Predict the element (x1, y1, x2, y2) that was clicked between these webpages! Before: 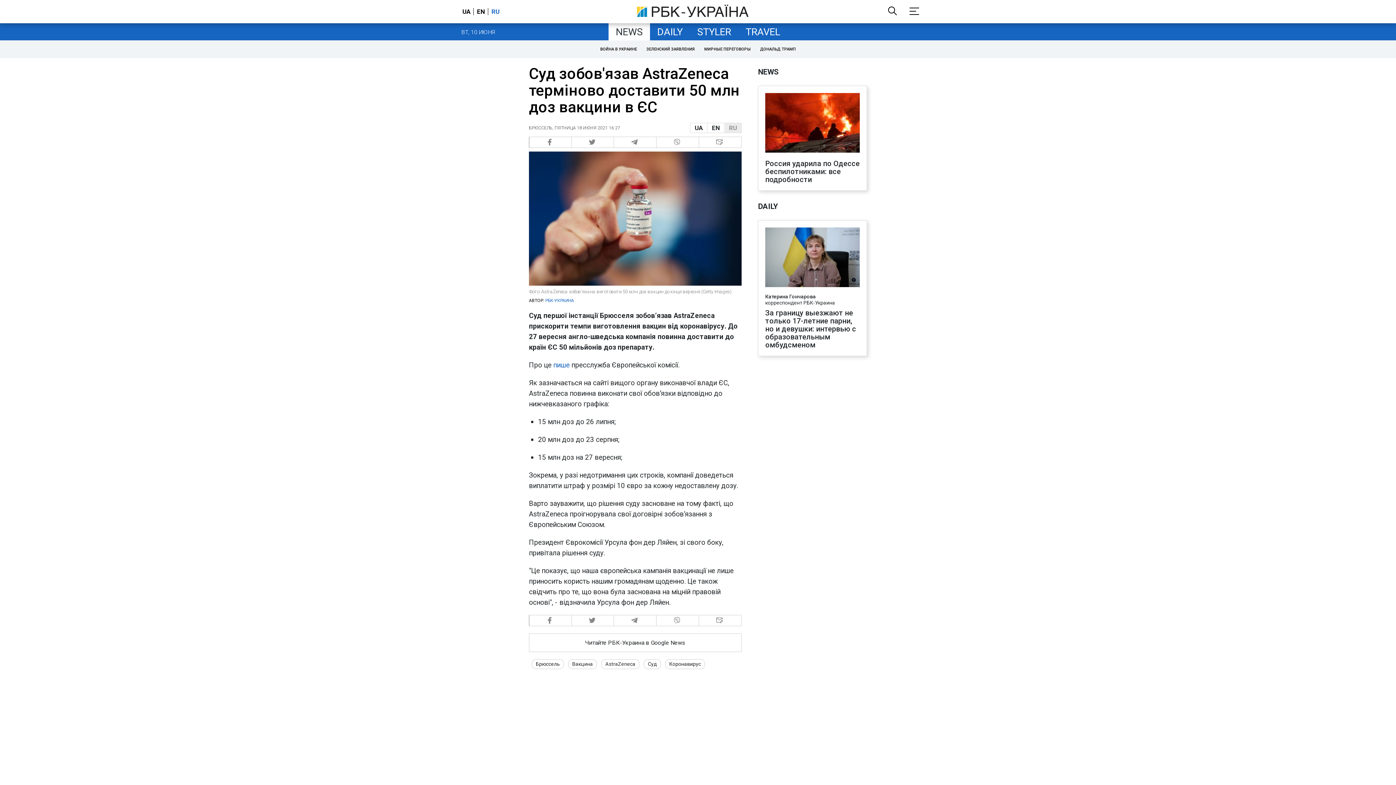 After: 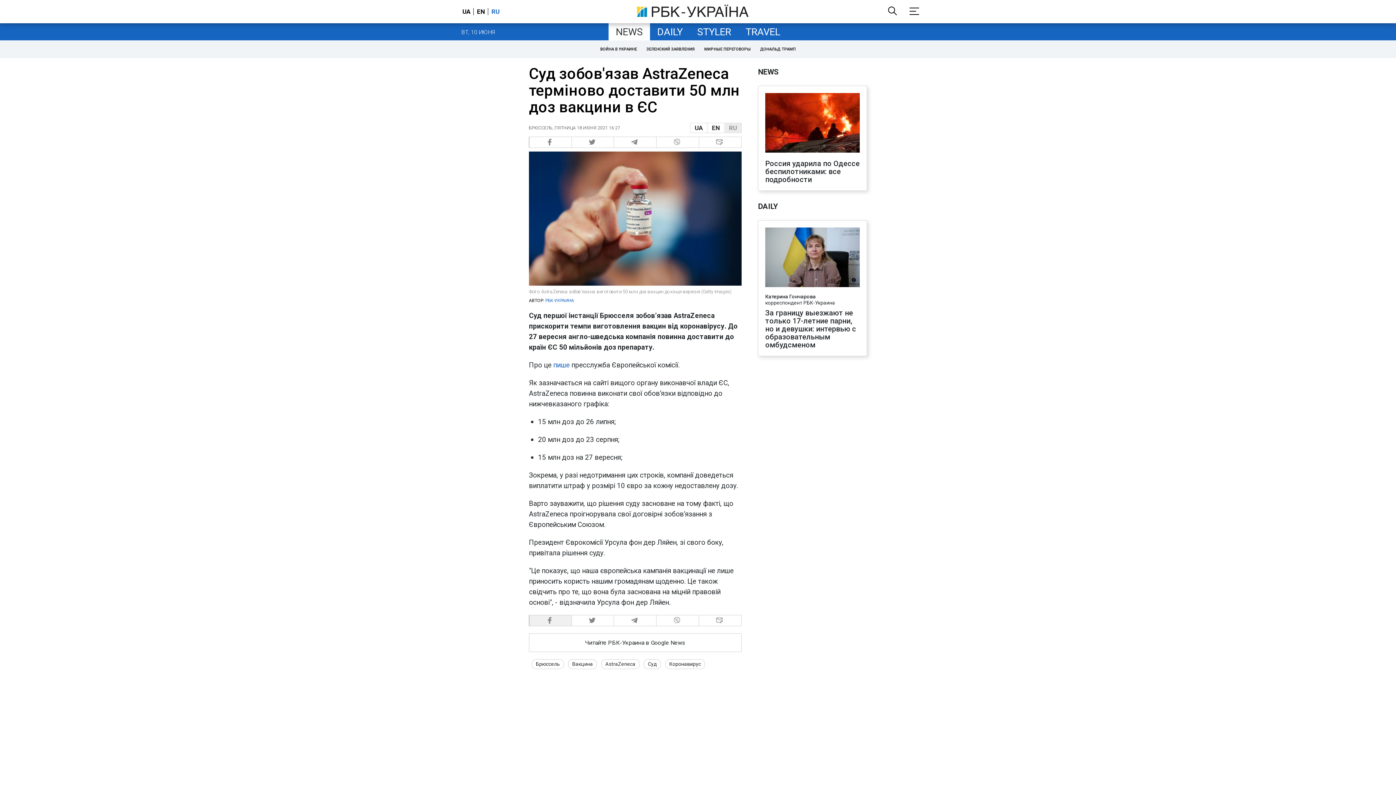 Action: label:   bbox: (529, 615, 571, 626)